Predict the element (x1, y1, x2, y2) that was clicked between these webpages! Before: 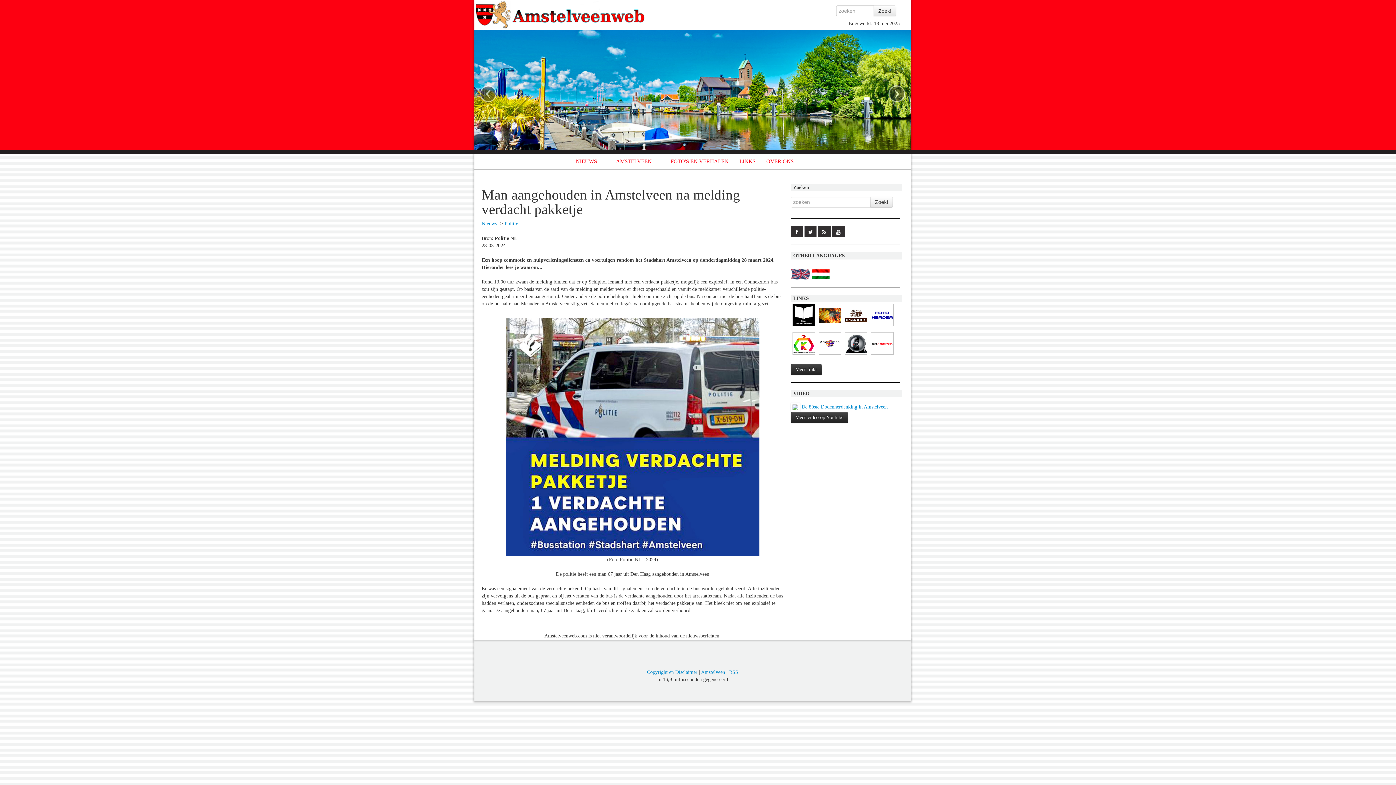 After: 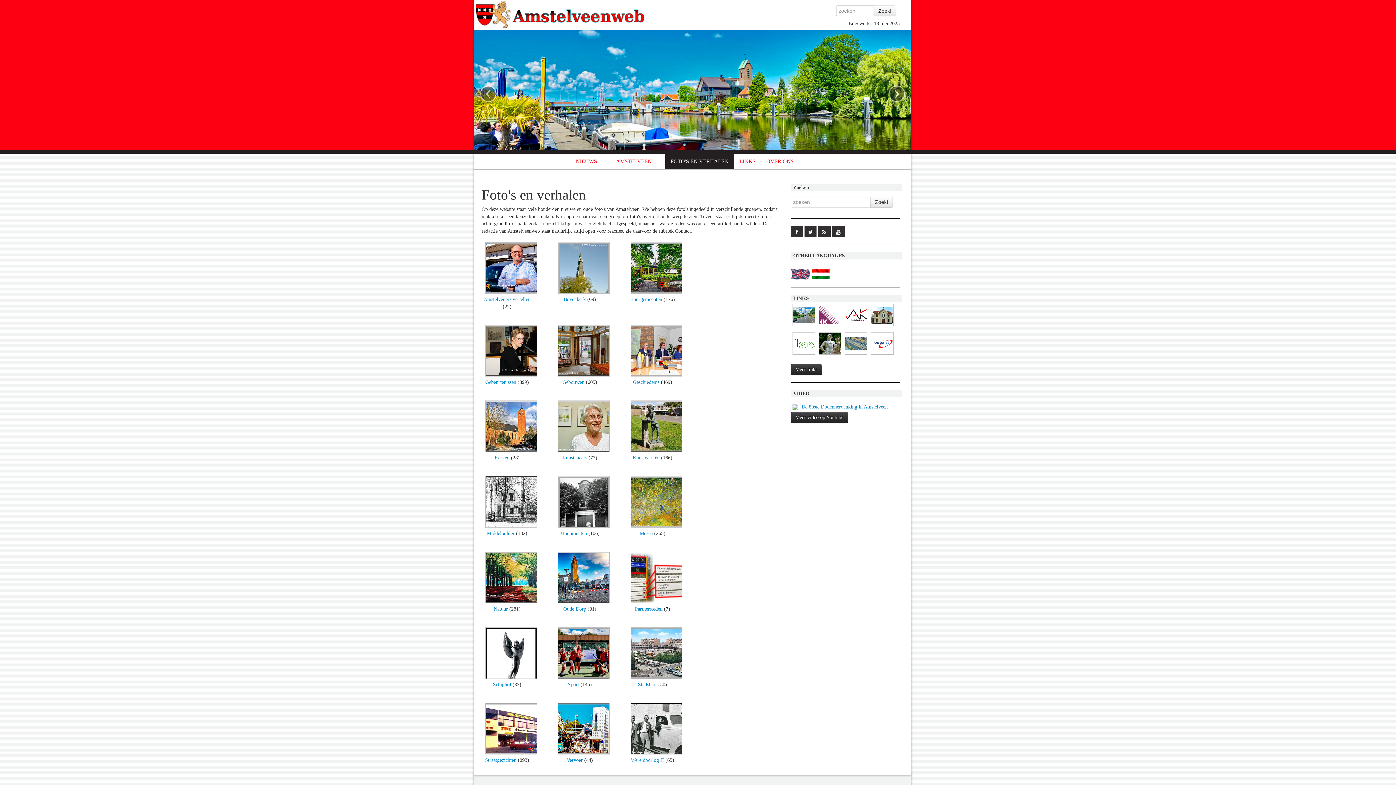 Action: bbox: (665, 153, 734, 169) label: FOTO'S EN VERHALEN